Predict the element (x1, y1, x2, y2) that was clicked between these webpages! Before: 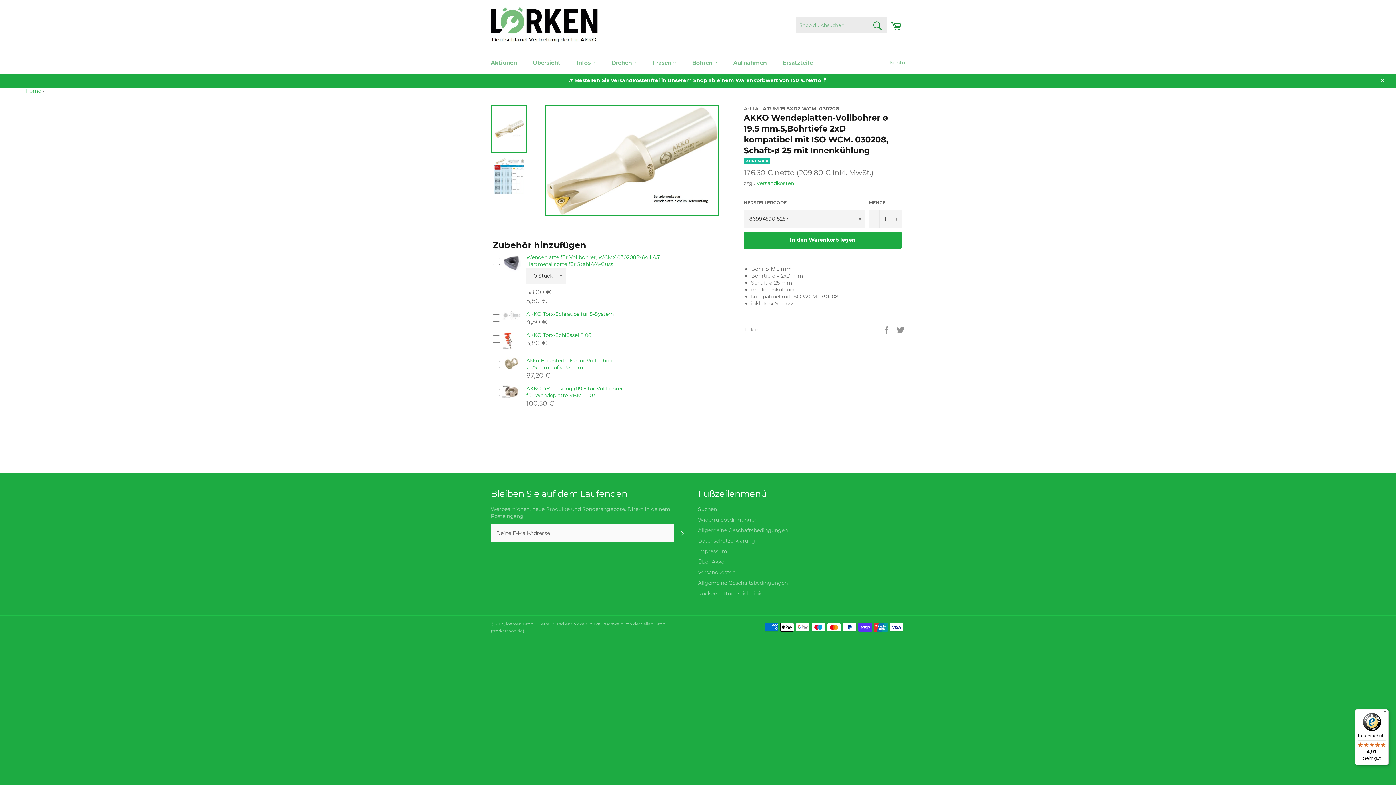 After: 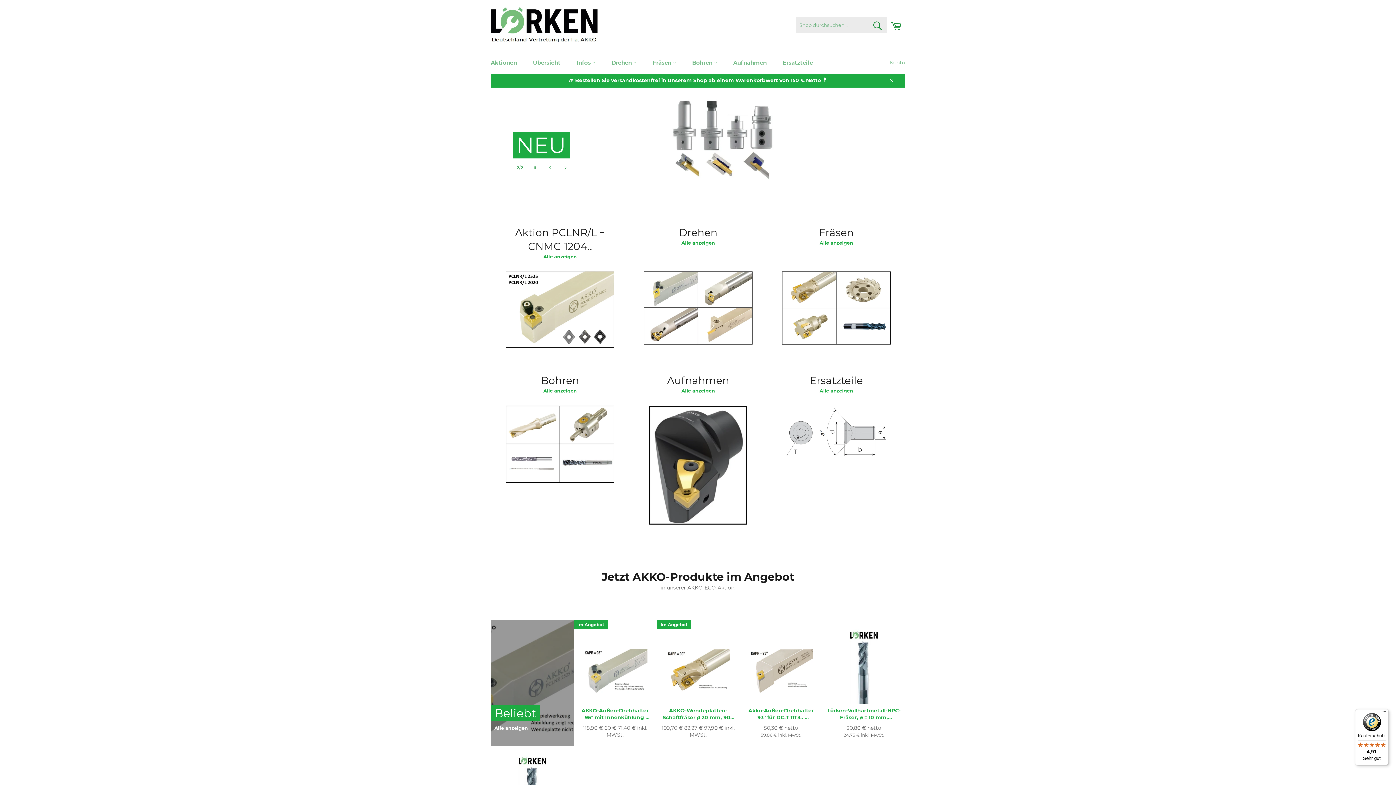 Action: bbox: (490, 7, 597, 44)